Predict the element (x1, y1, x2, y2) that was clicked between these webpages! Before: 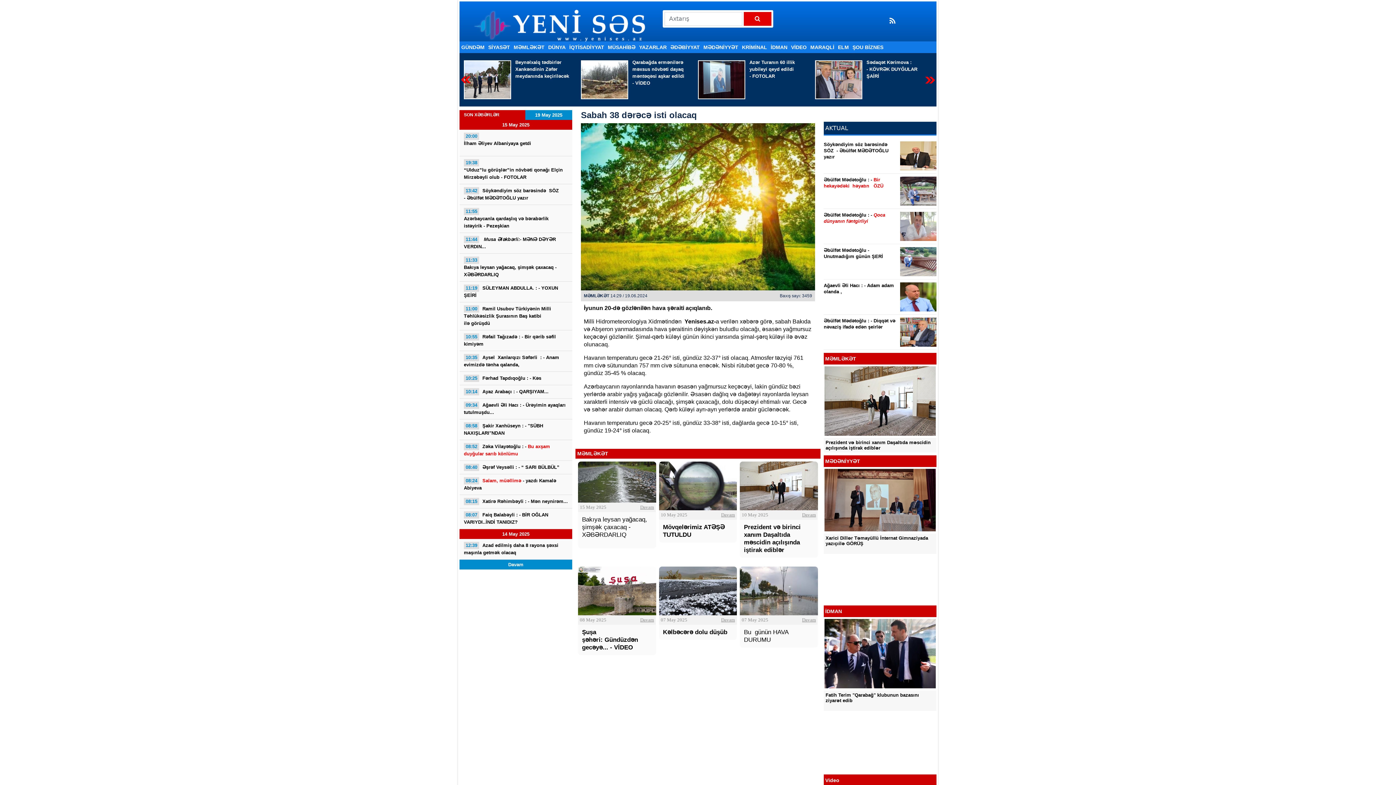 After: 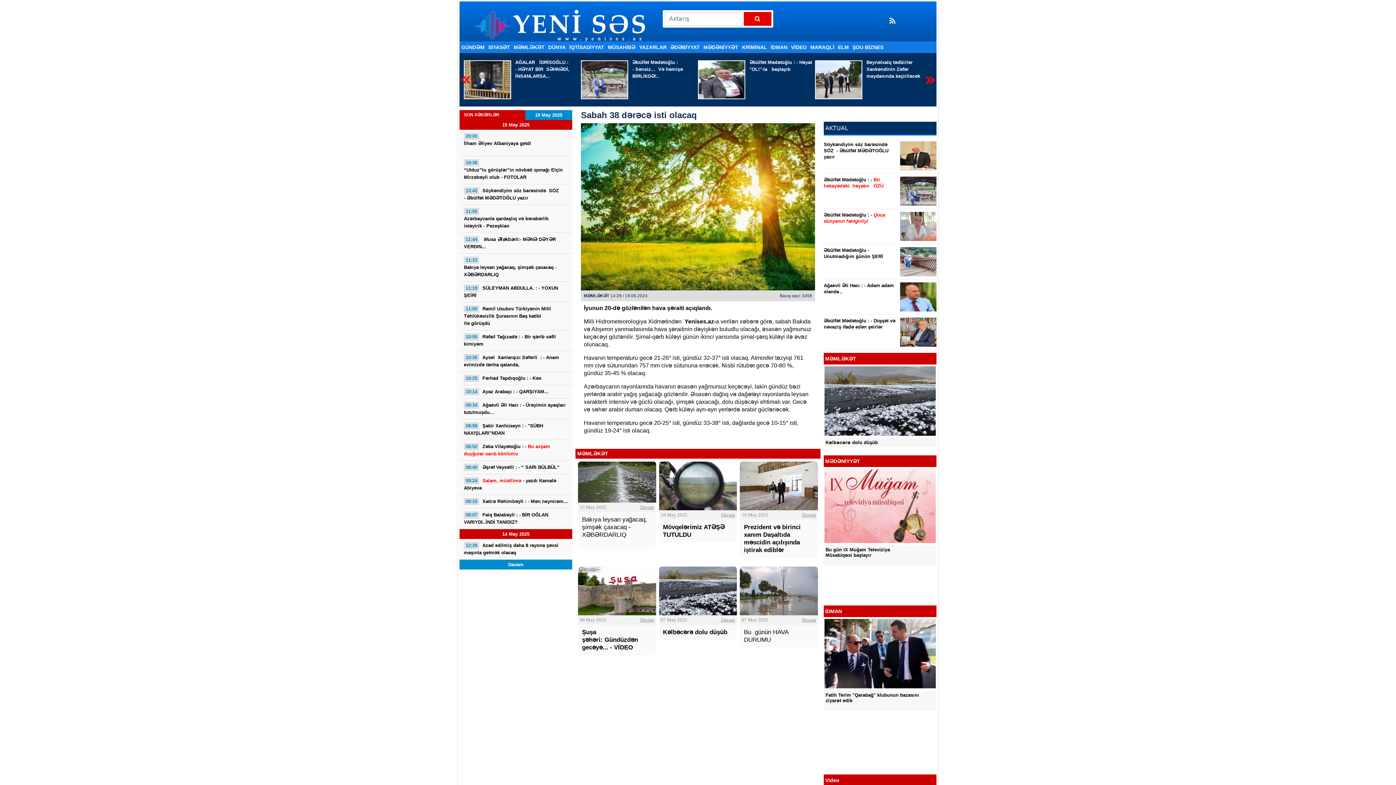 Action: bbox: (819, 110, 941, 118)